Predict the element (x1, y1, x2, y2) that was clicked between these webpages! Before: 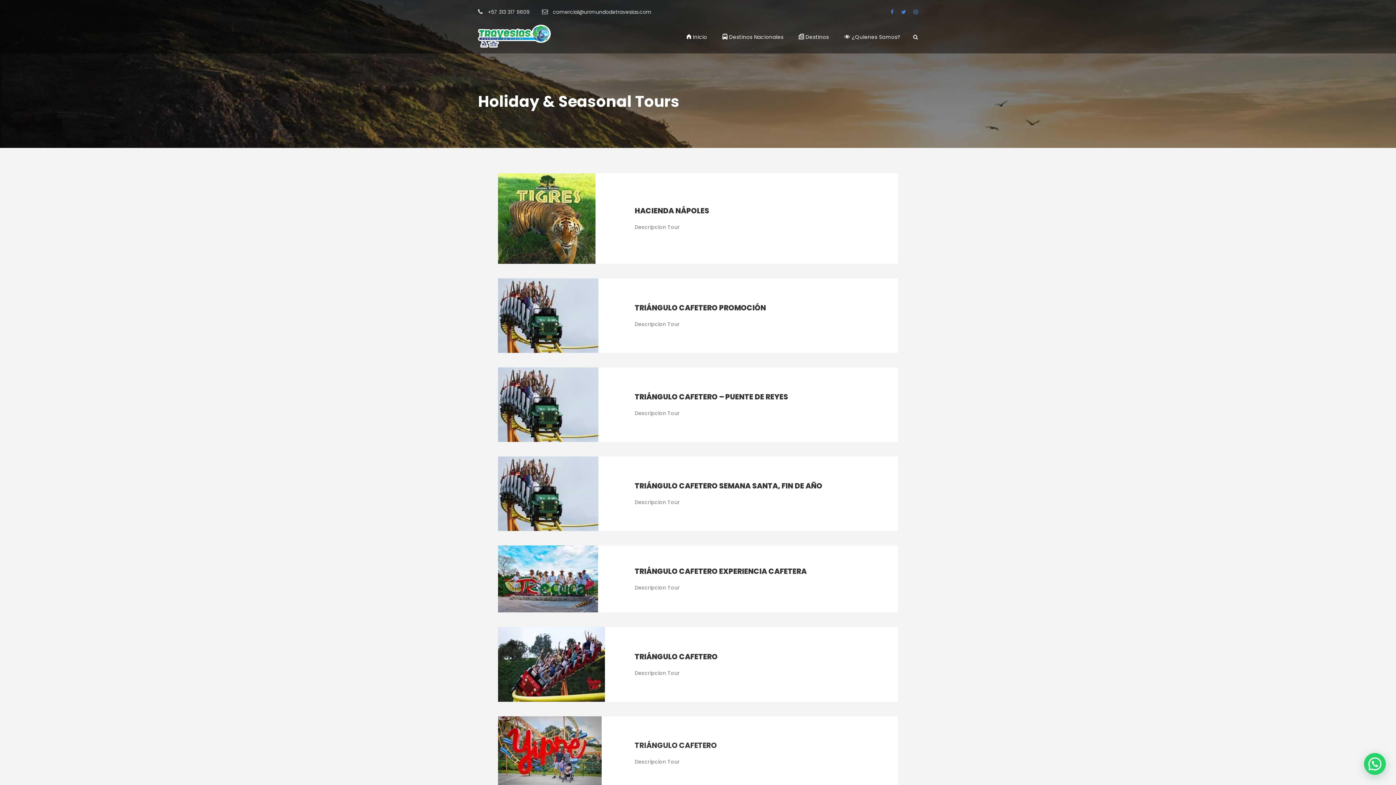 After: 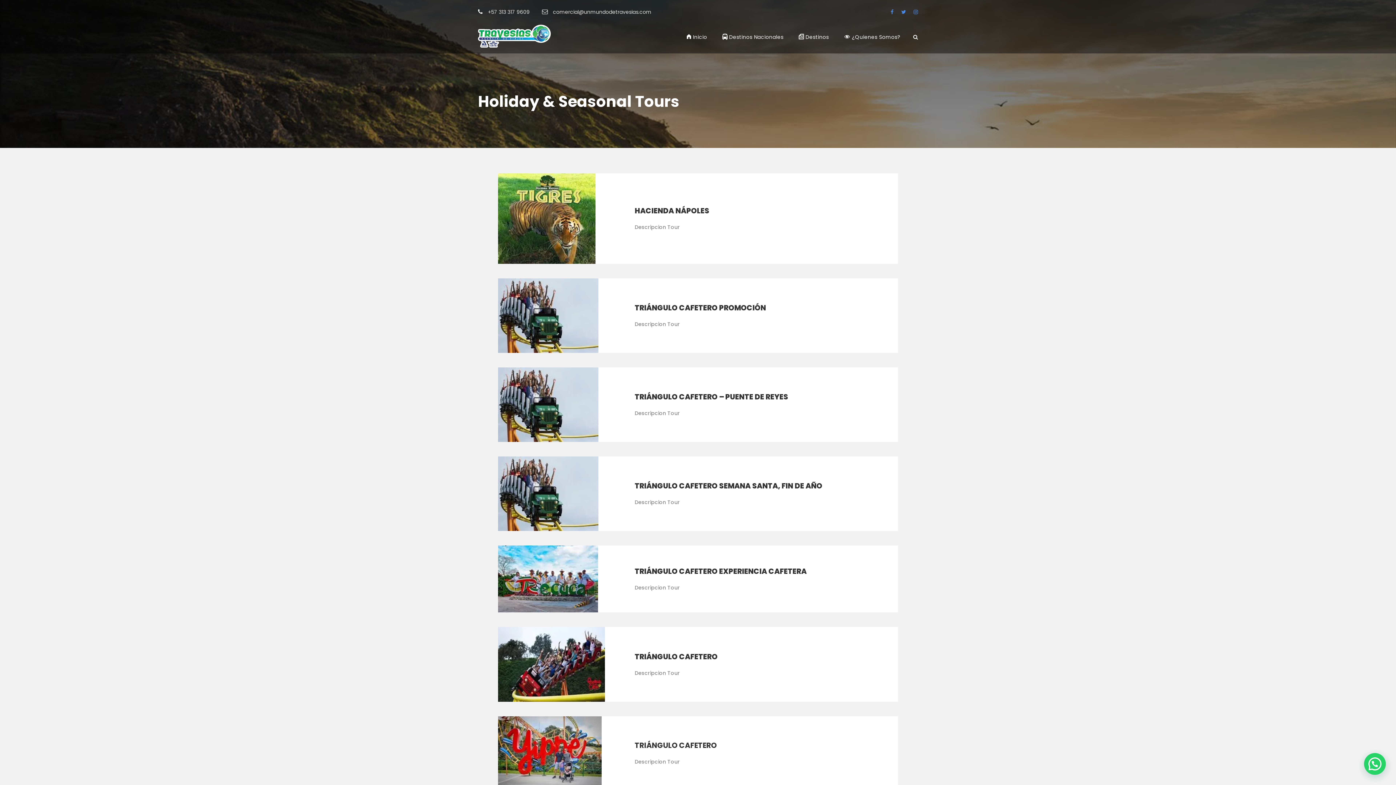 Action: bbox: (913, 8, 918, 15)